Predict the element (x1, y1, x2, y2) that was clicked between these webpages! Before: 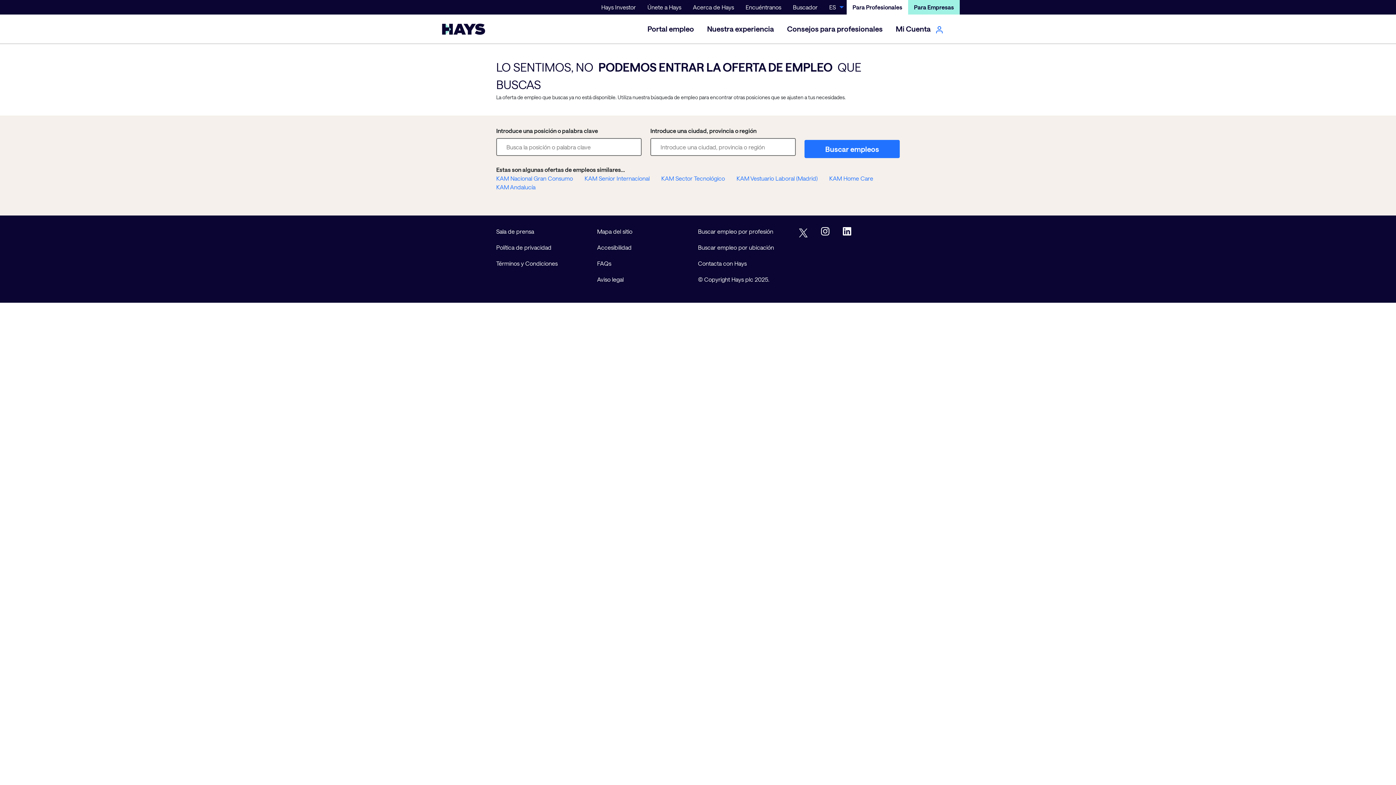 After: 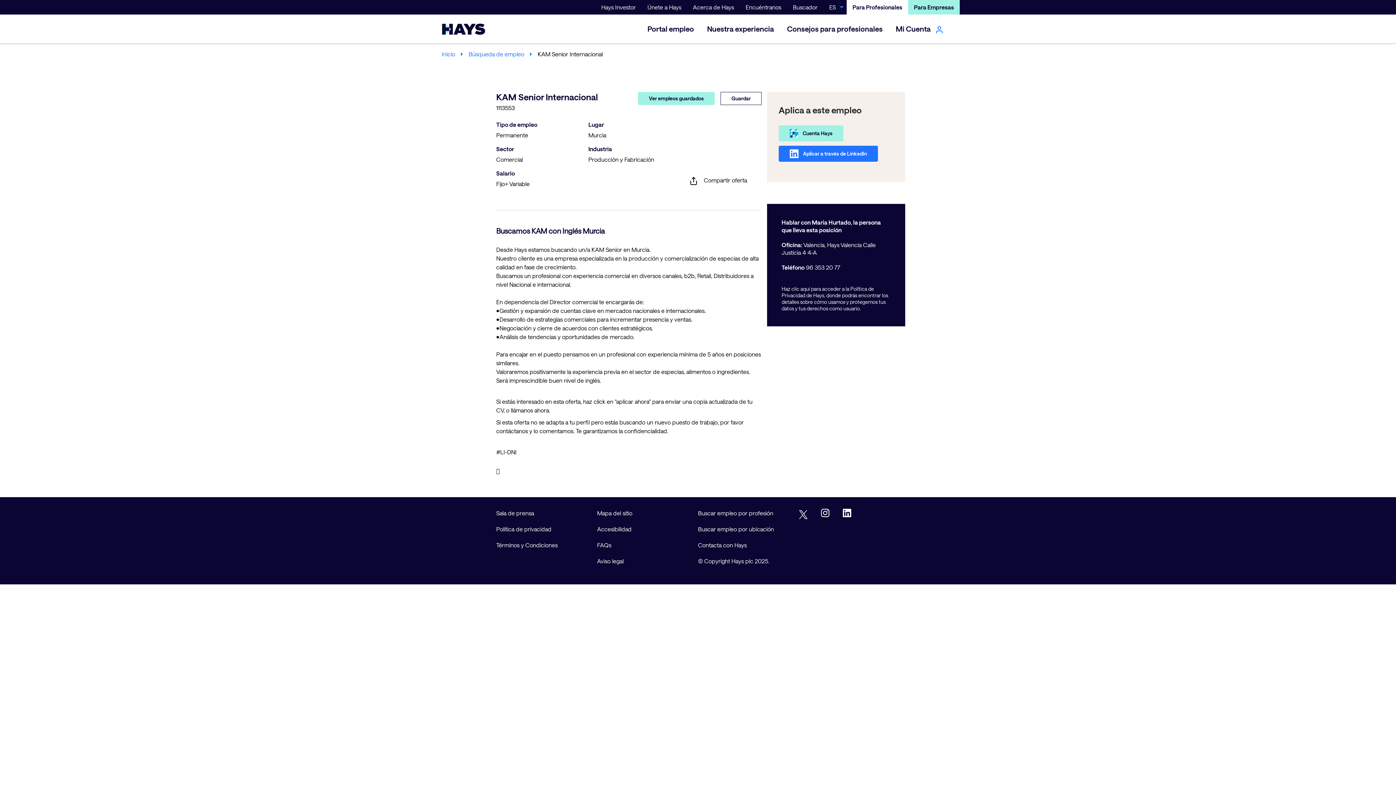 Action: bbox: (584, 174, 655, 181) label: KAM Senior Internacional    